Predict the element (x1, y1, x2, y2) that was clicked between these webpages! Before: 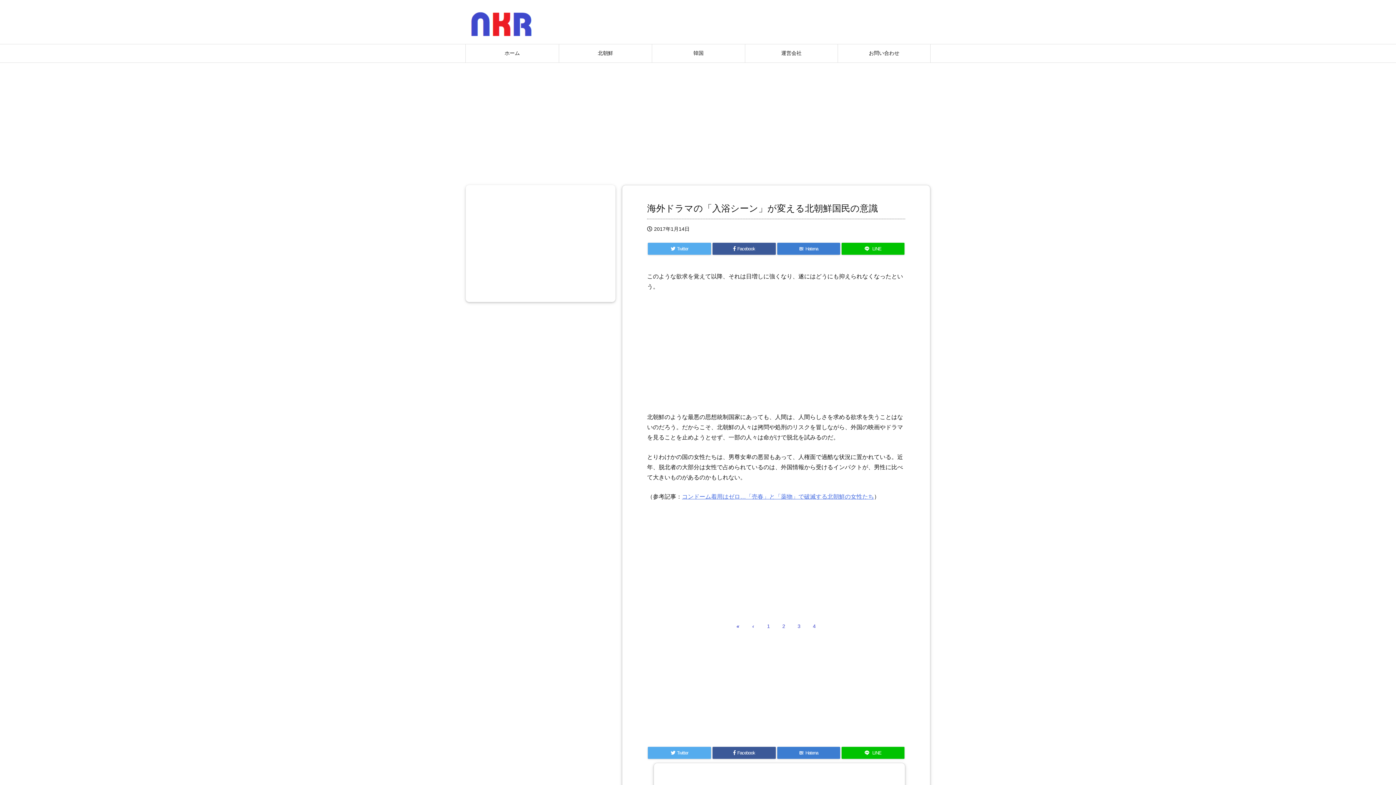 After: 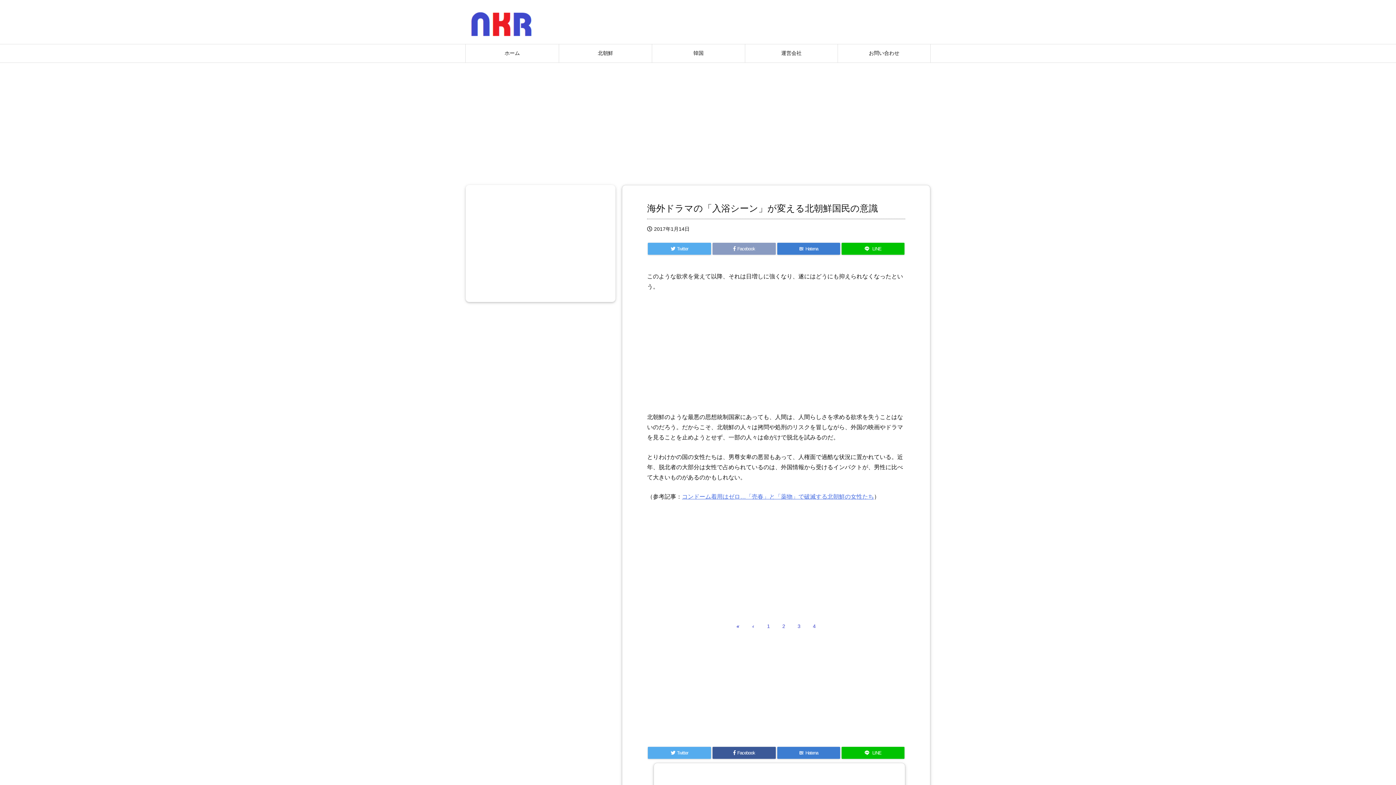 Action: label:  Facebook bbox: (712, 242, 776, 254)